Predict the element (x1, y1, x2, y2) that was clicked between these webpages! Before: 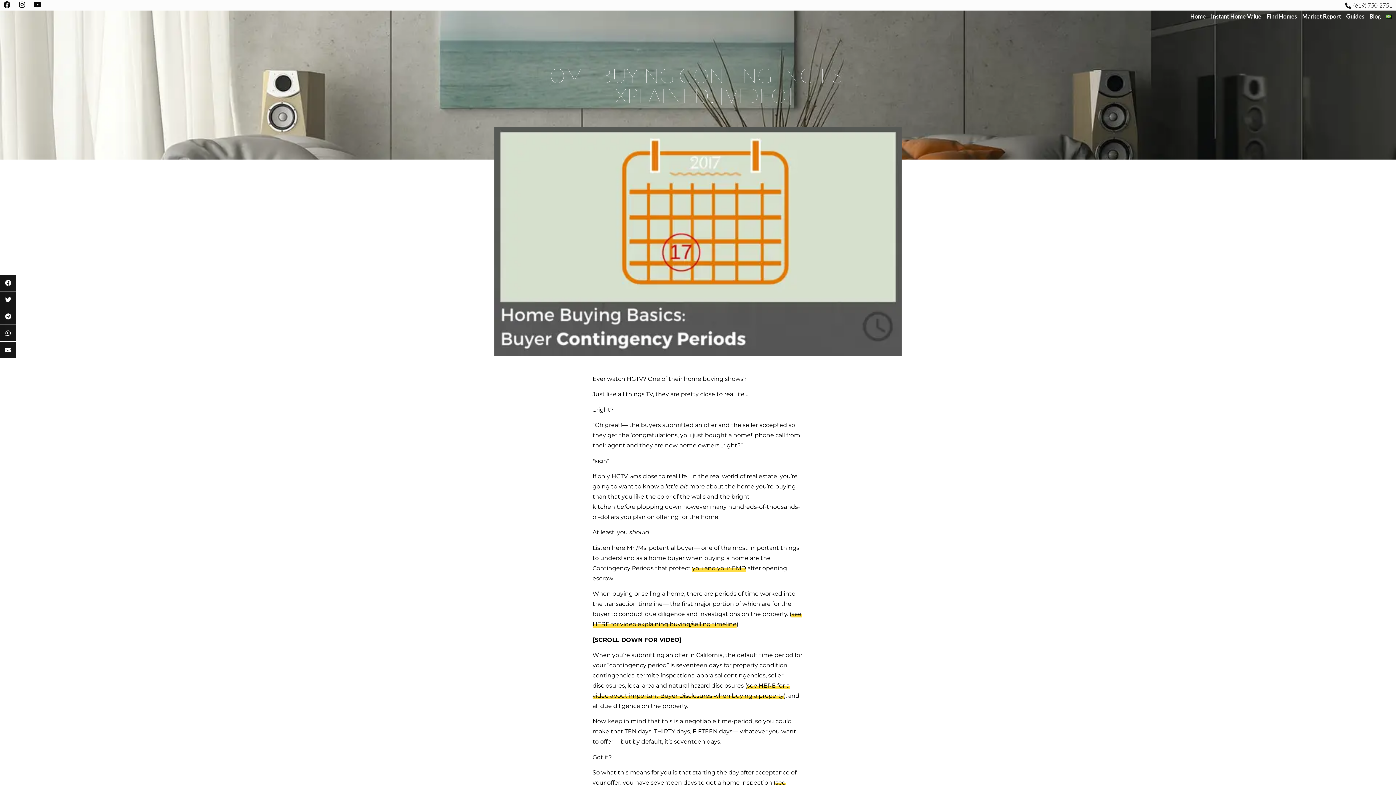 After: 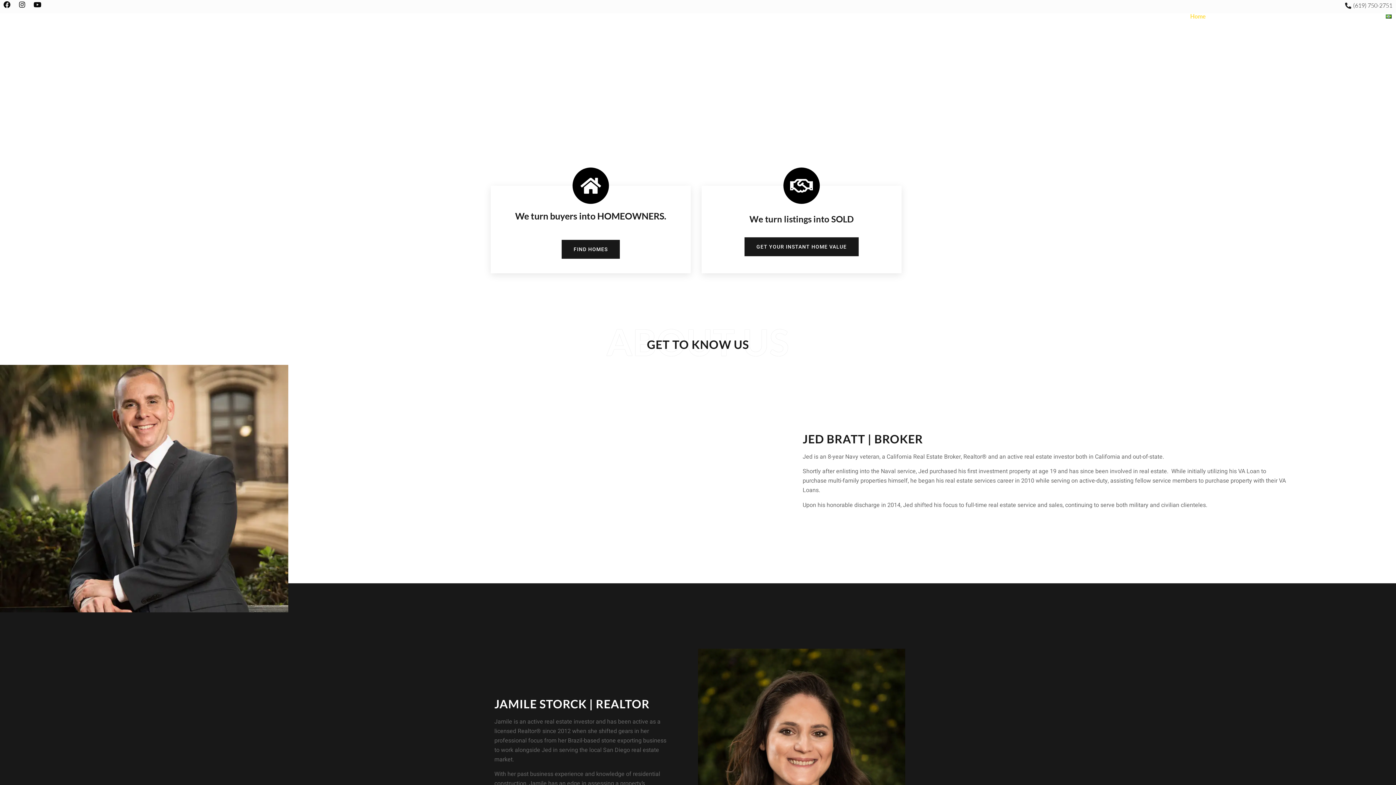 Action: bbox: (1187, 10, 1208, 22) label: Home